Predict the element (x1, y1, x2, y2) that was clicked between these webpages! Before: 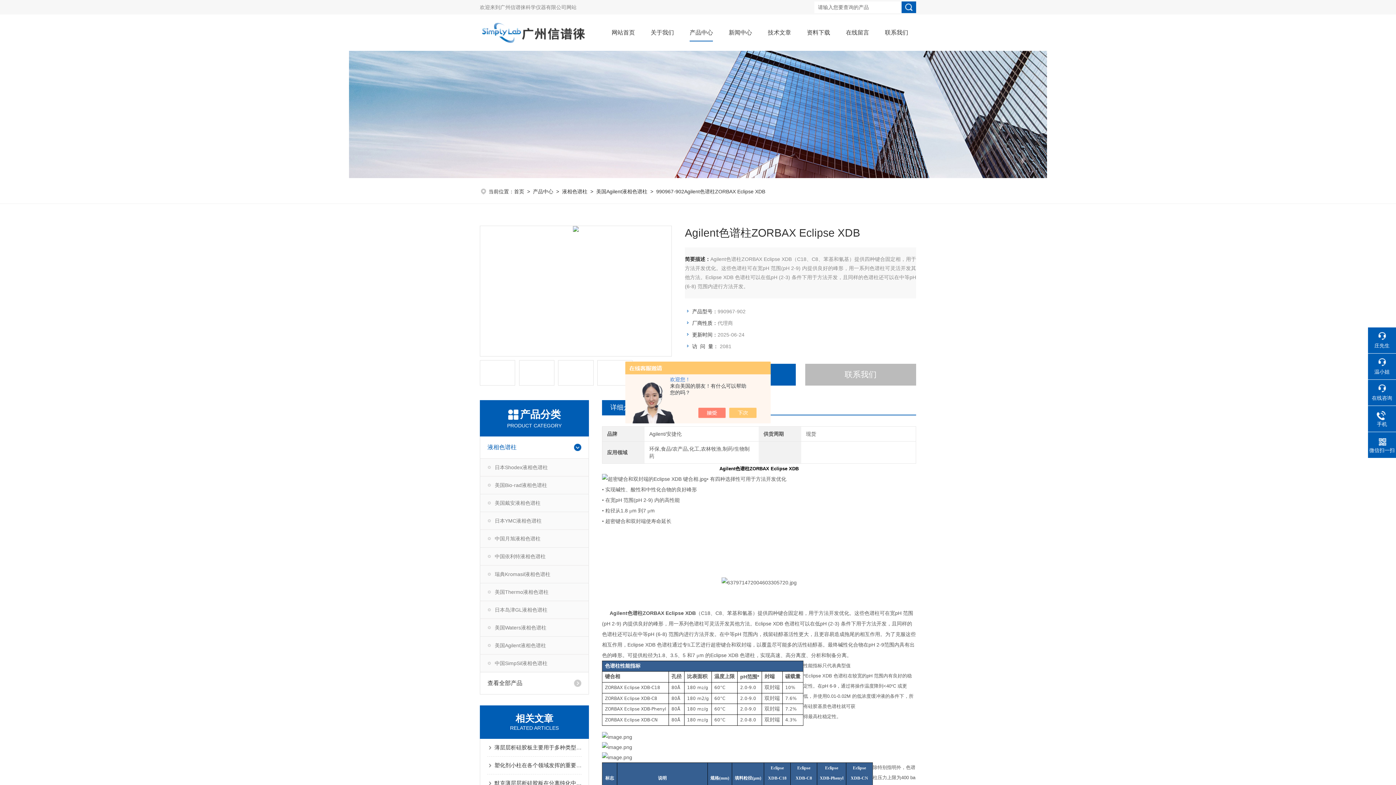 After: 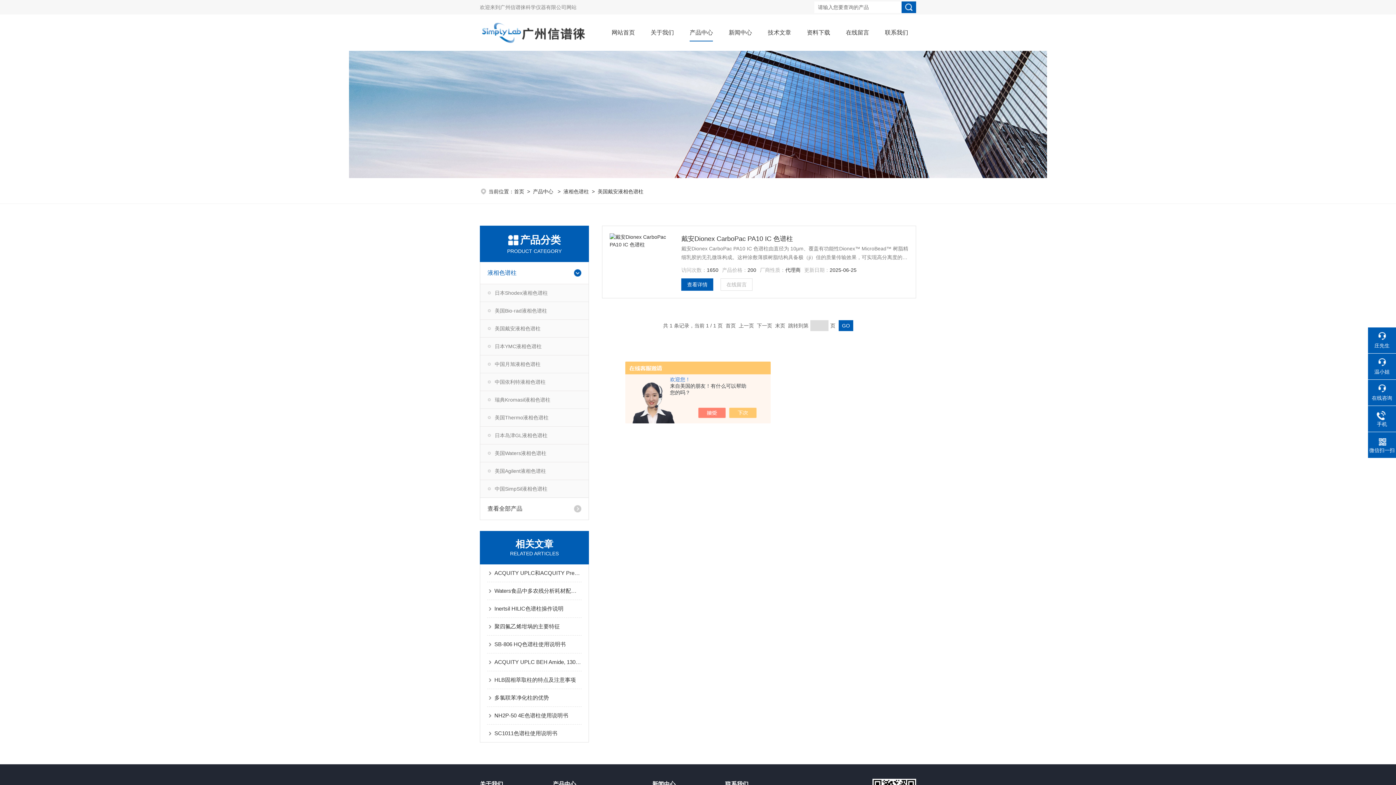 Action: bbox: (480, 494, 588, 512) label: 美国戴安液相色谱柱